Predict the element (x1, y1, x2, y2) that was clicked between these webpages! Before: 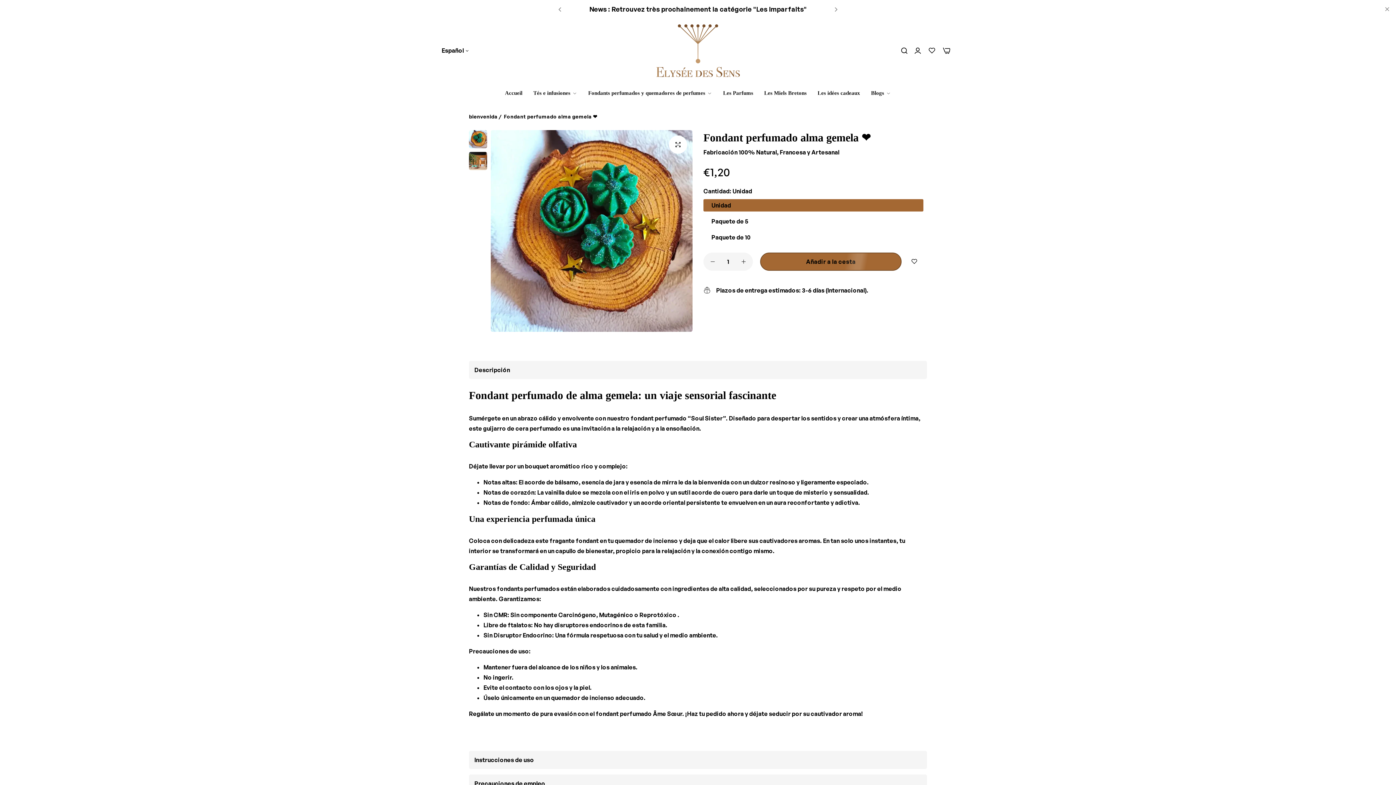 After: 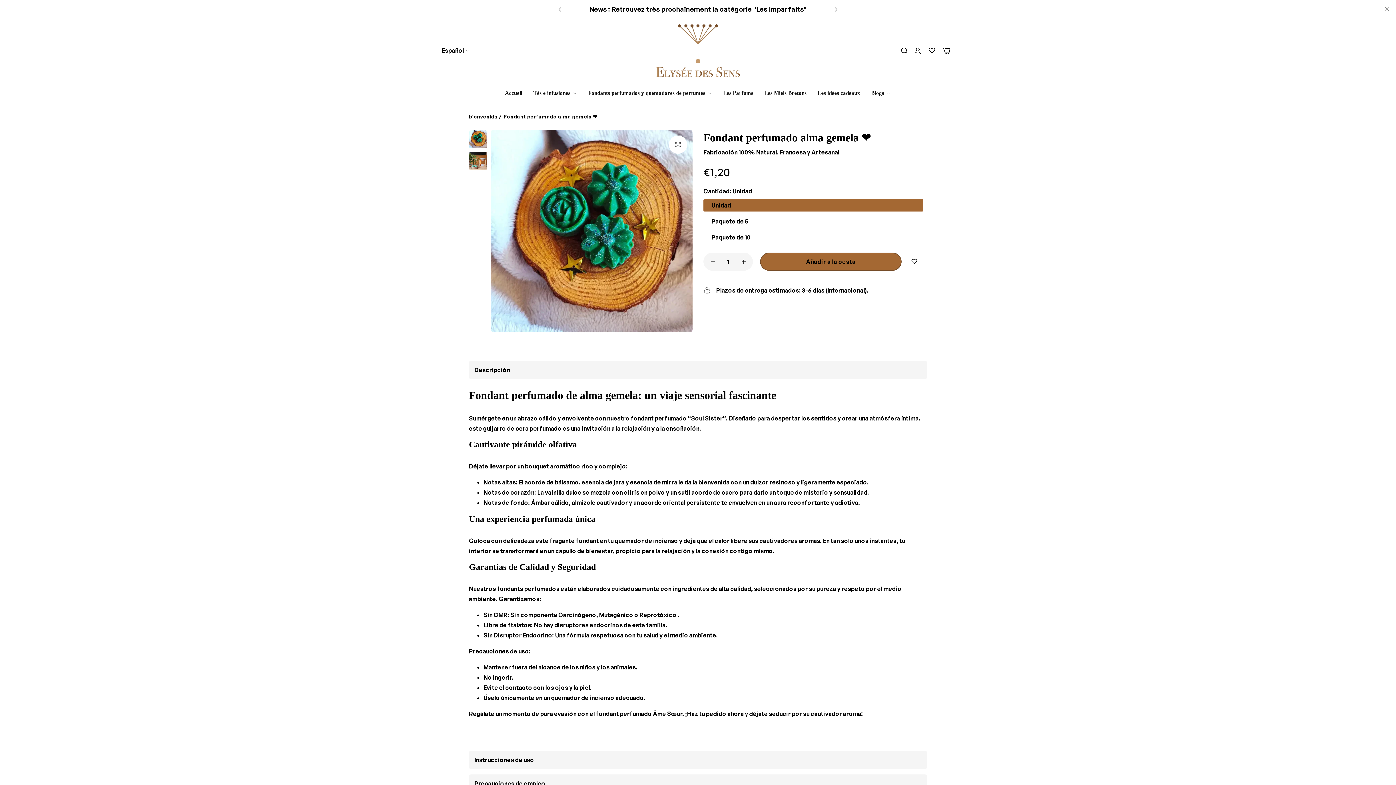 Action: label: Toogle bbox: (469, 361, 927, 379)